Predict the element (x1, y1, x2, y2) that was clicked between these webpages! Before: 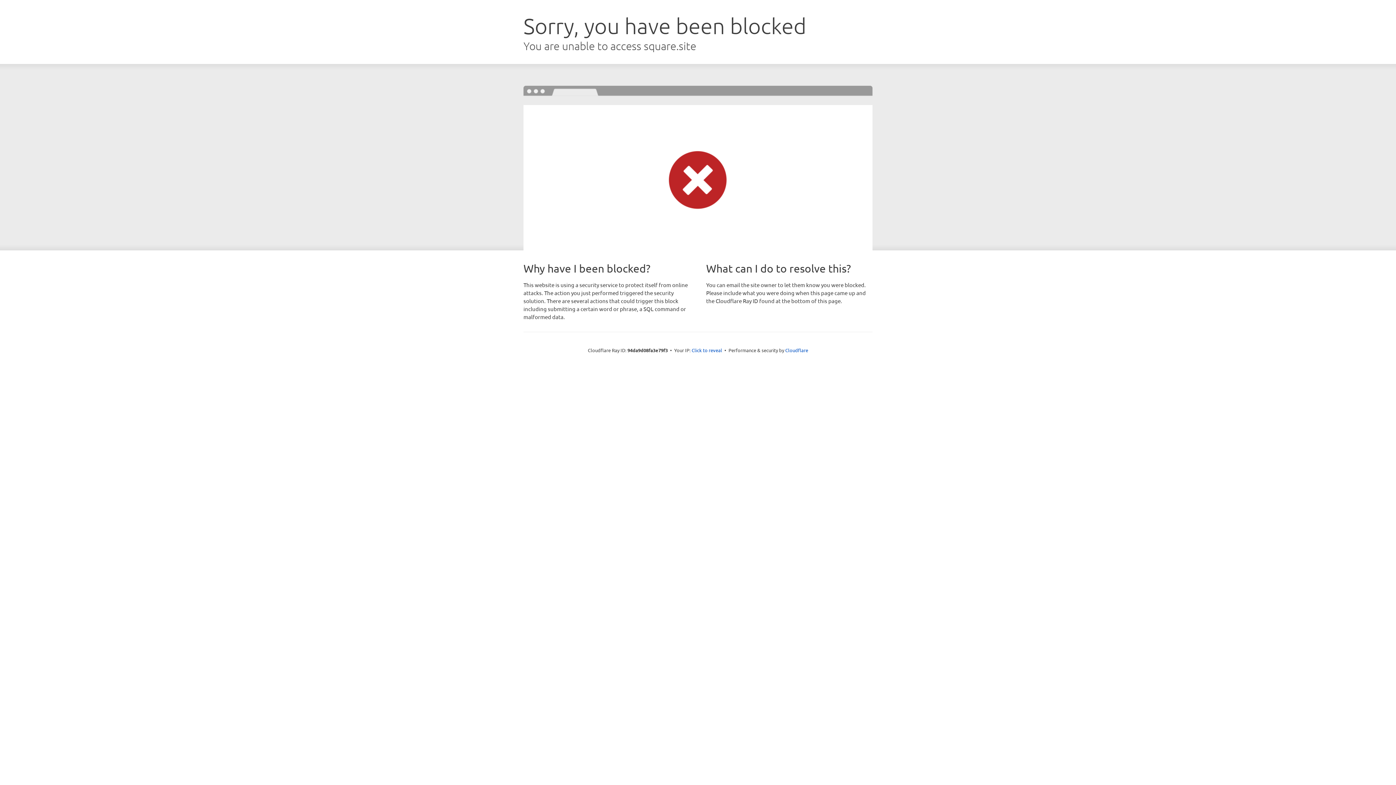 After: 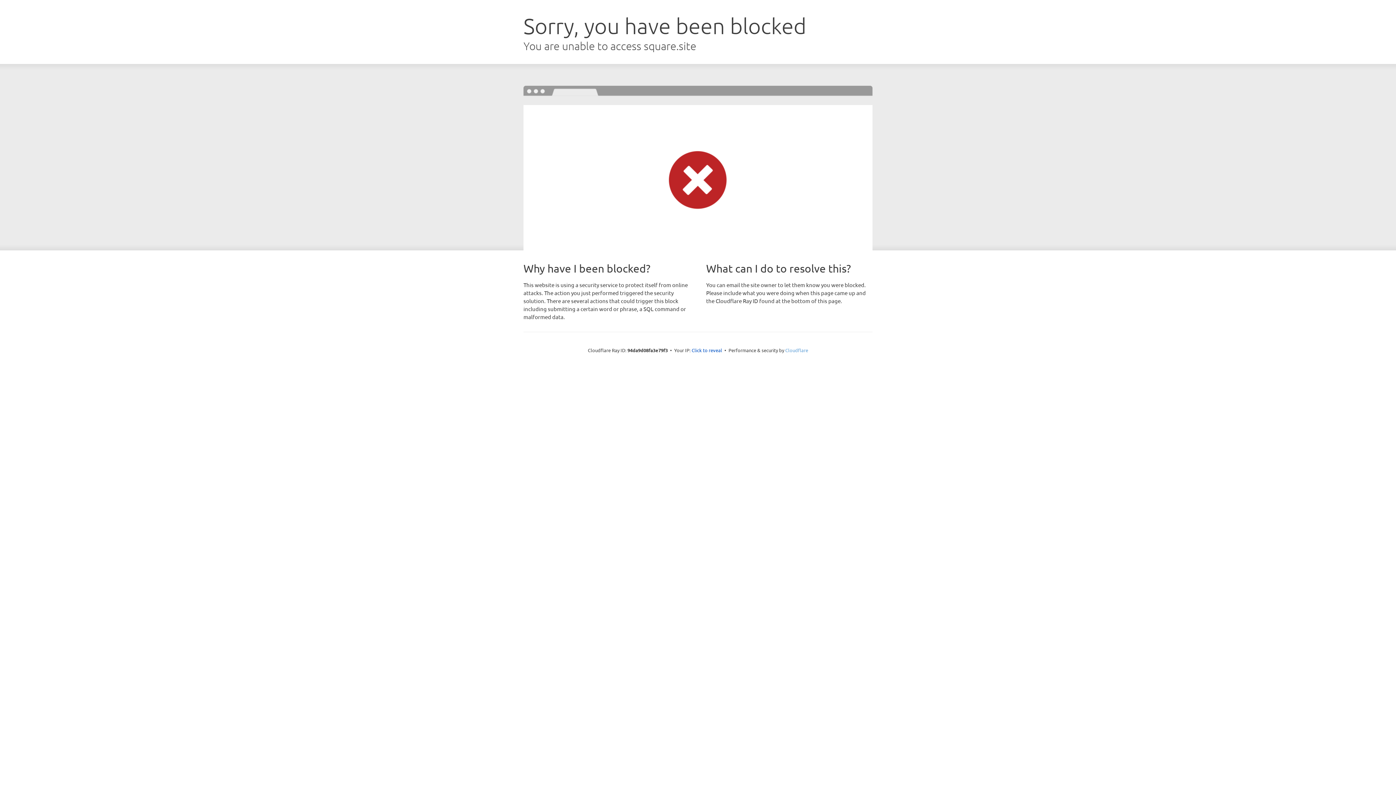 Action: bbox: (785, 347, 808, 353) label: Cloudflare